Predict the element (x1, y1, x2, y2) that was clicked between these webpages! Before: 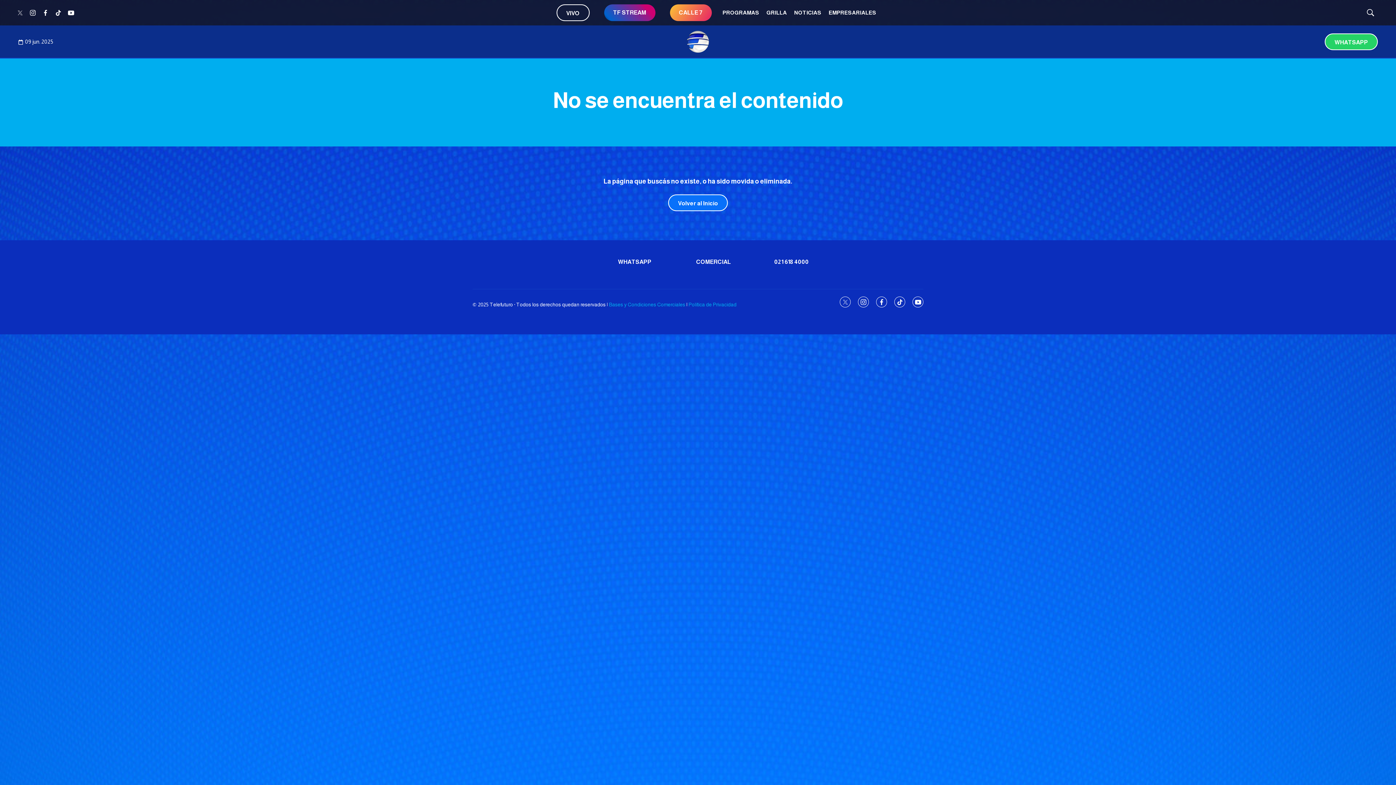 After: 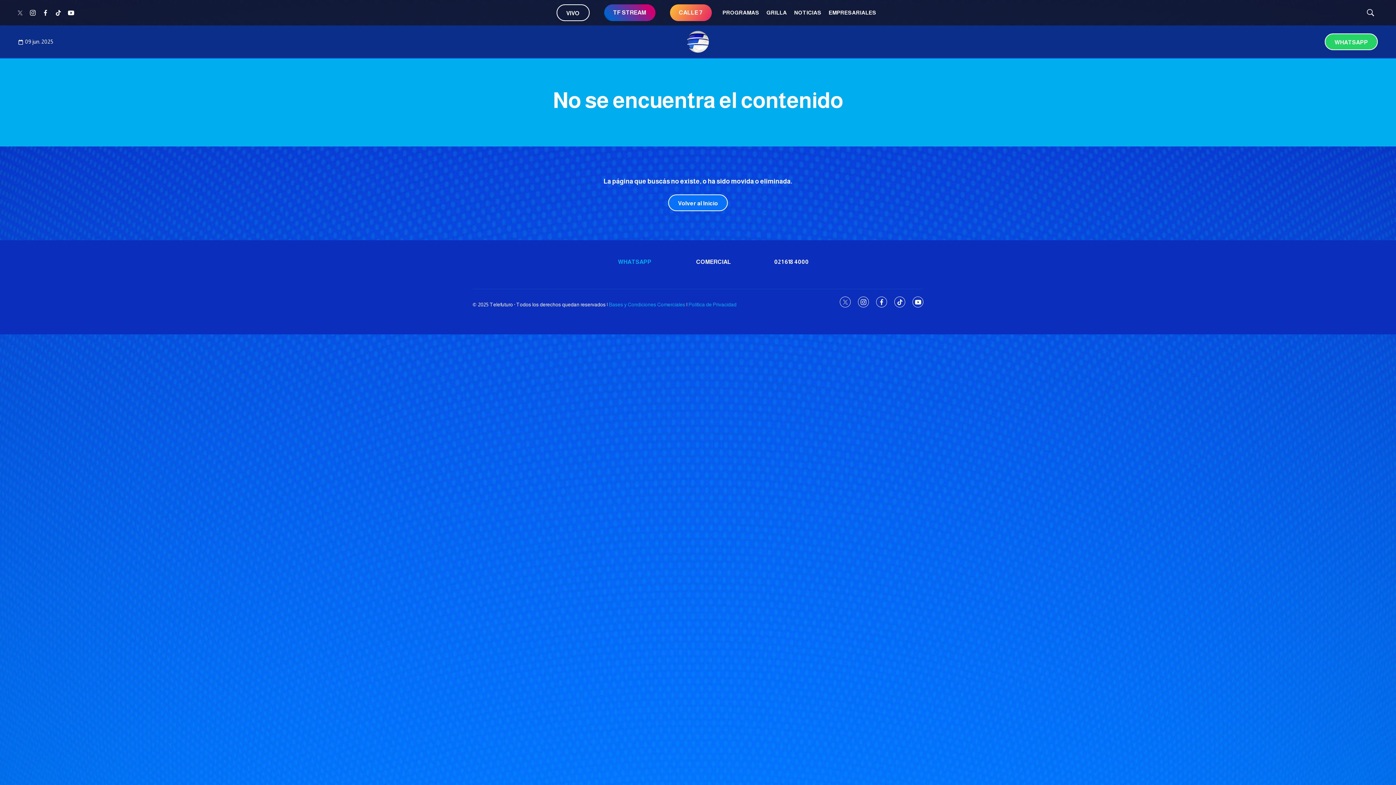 Action: bbox: (618, 258, 689, 265) label: WHATSAPP